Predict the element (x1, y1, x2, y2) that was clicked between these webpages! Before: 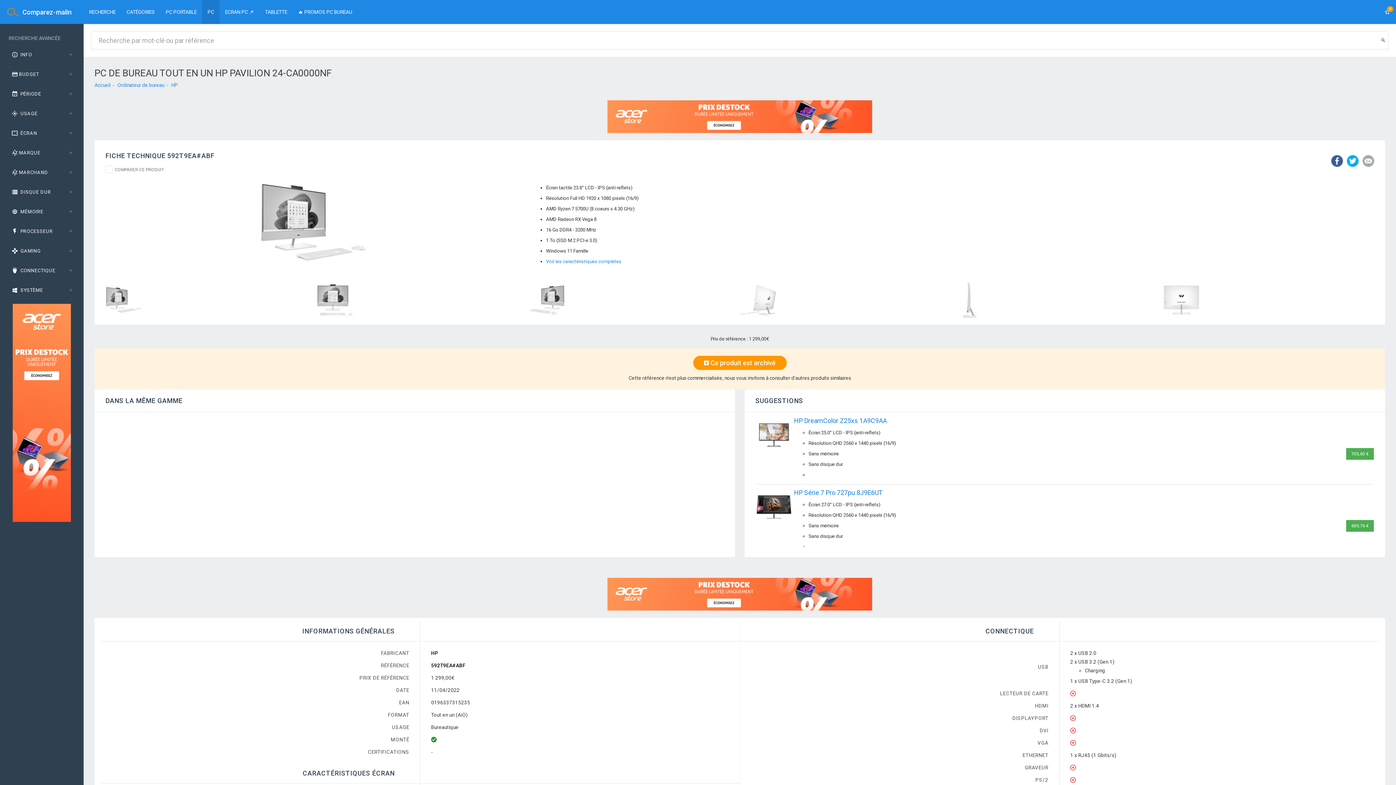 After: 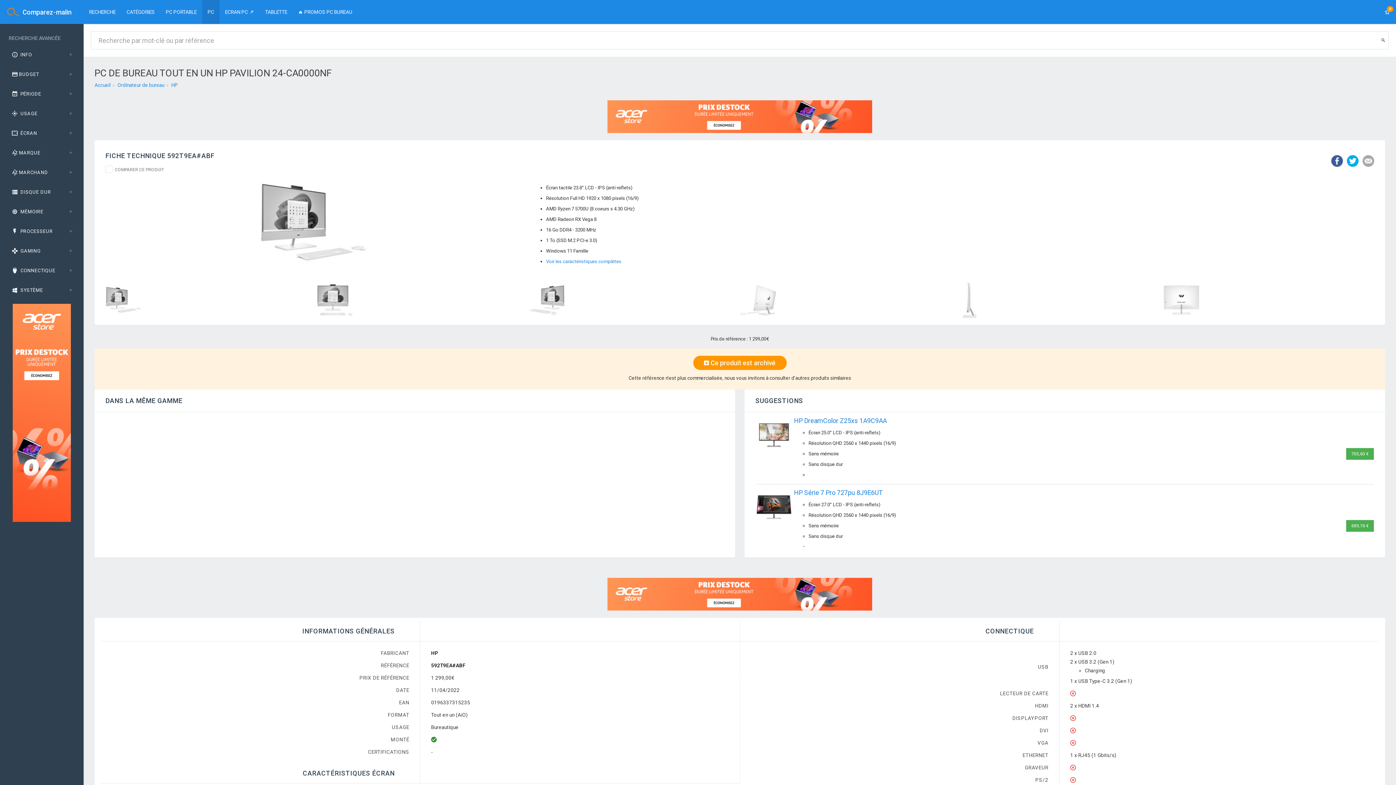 Action: bbox: (1362, 158, 1374, 163)